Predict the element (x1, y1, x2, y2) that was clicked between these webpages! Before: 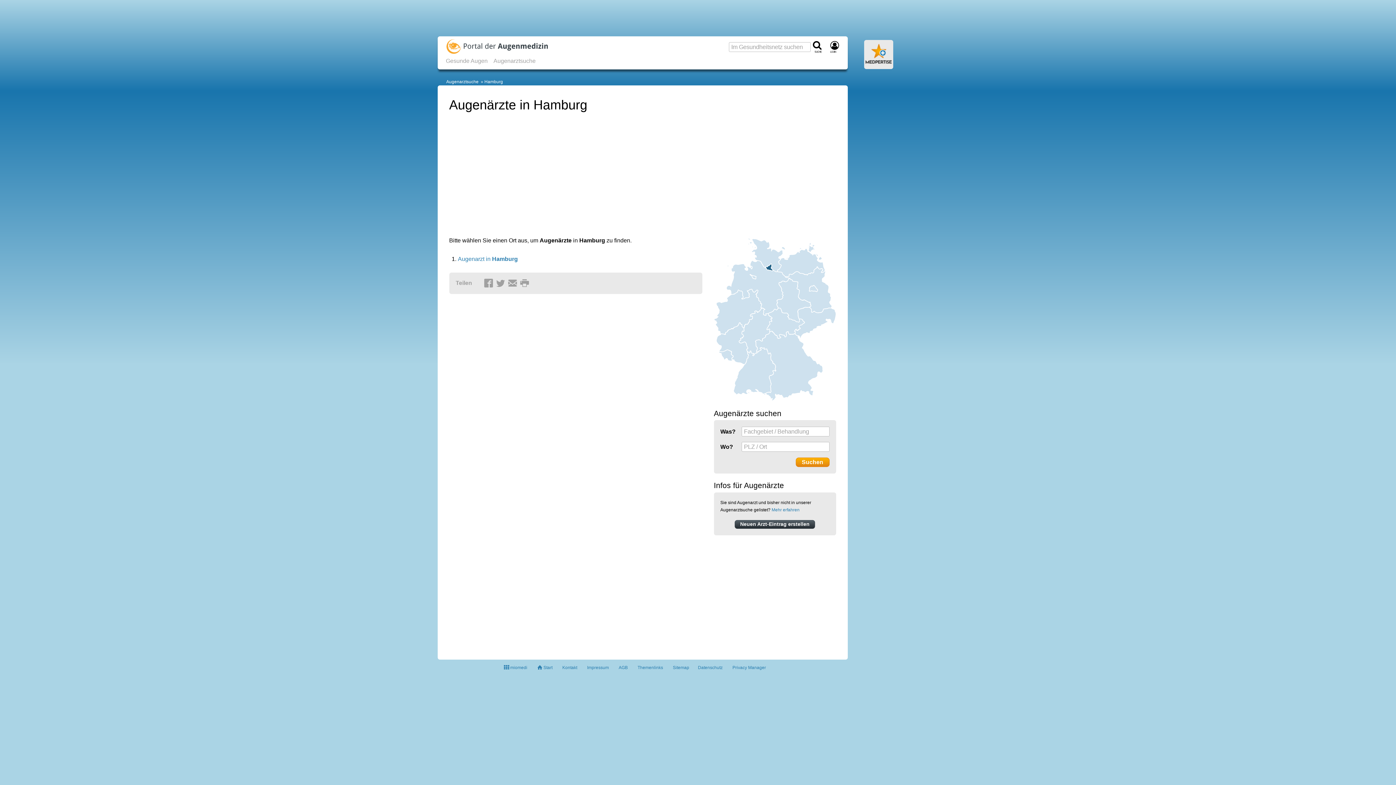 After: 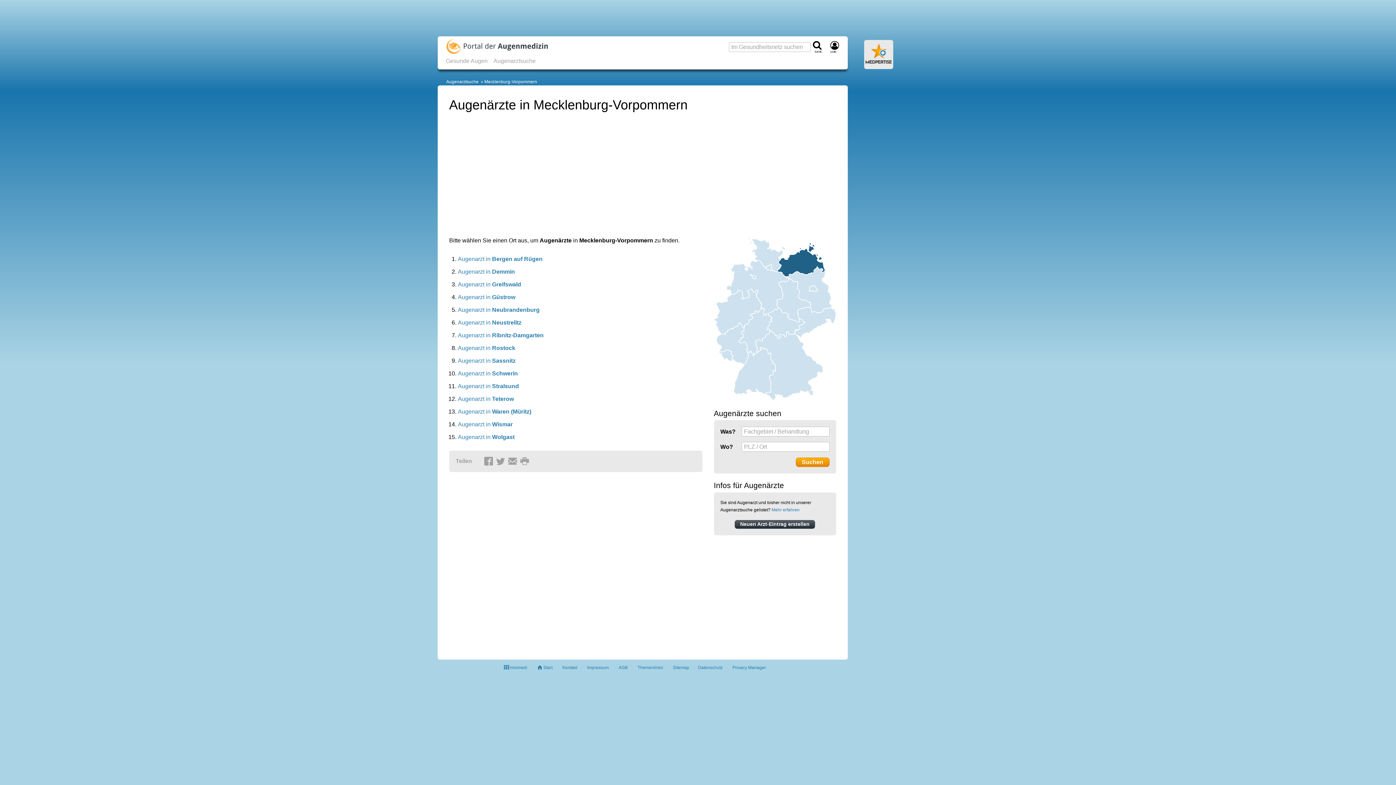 Action: bbox: (776, 242, 825, 276)